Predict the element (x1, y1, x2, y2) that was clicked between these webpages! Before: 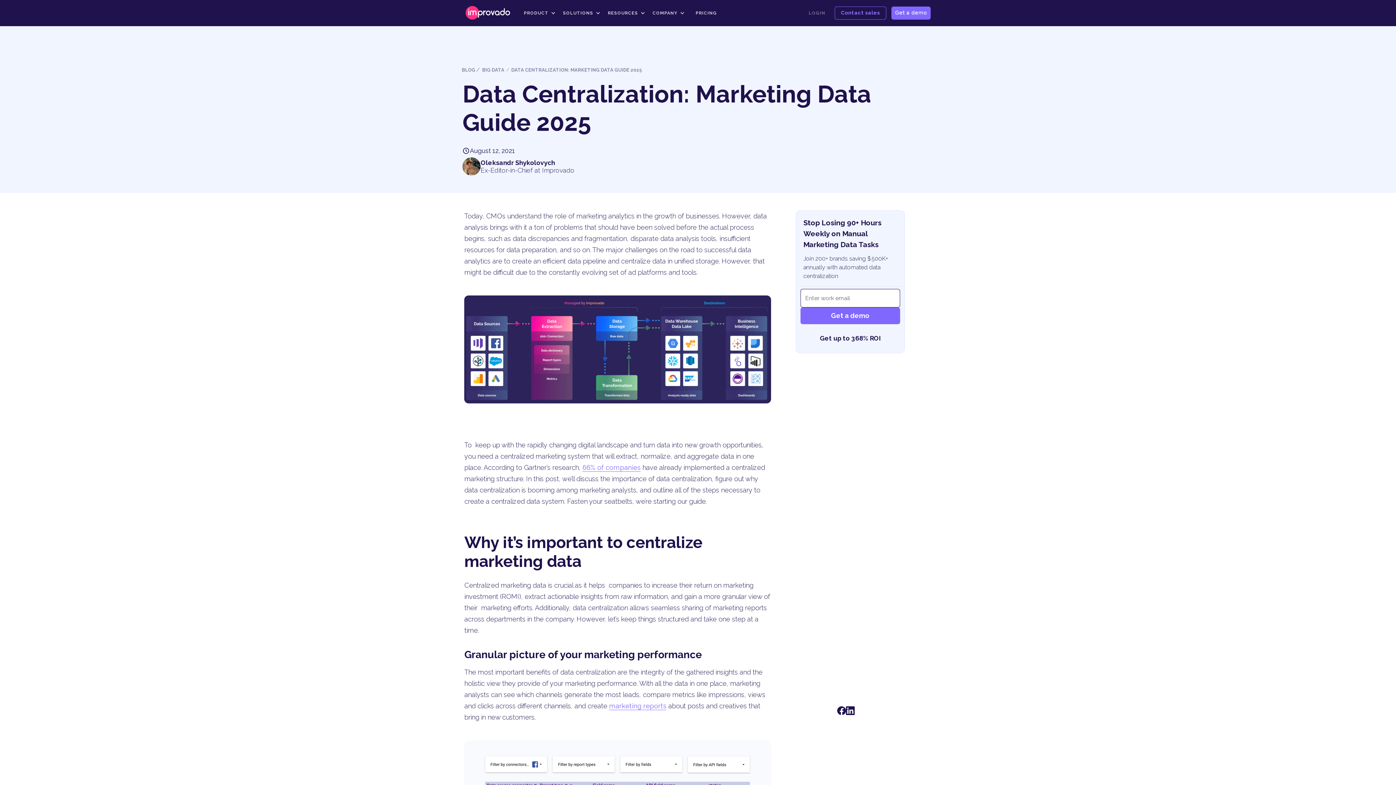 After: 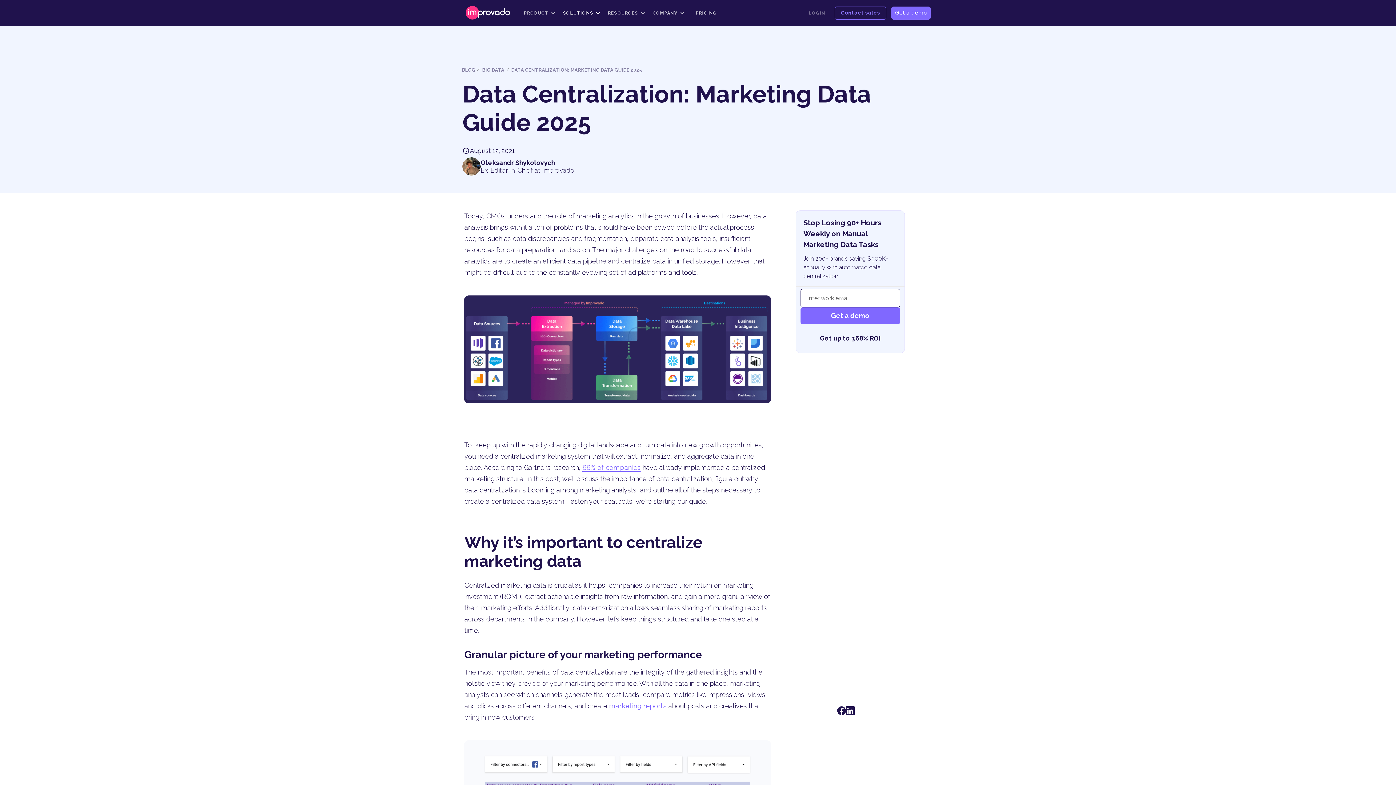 Action: bbox: (559, 2, 604, 23) label: SOLUTIONS